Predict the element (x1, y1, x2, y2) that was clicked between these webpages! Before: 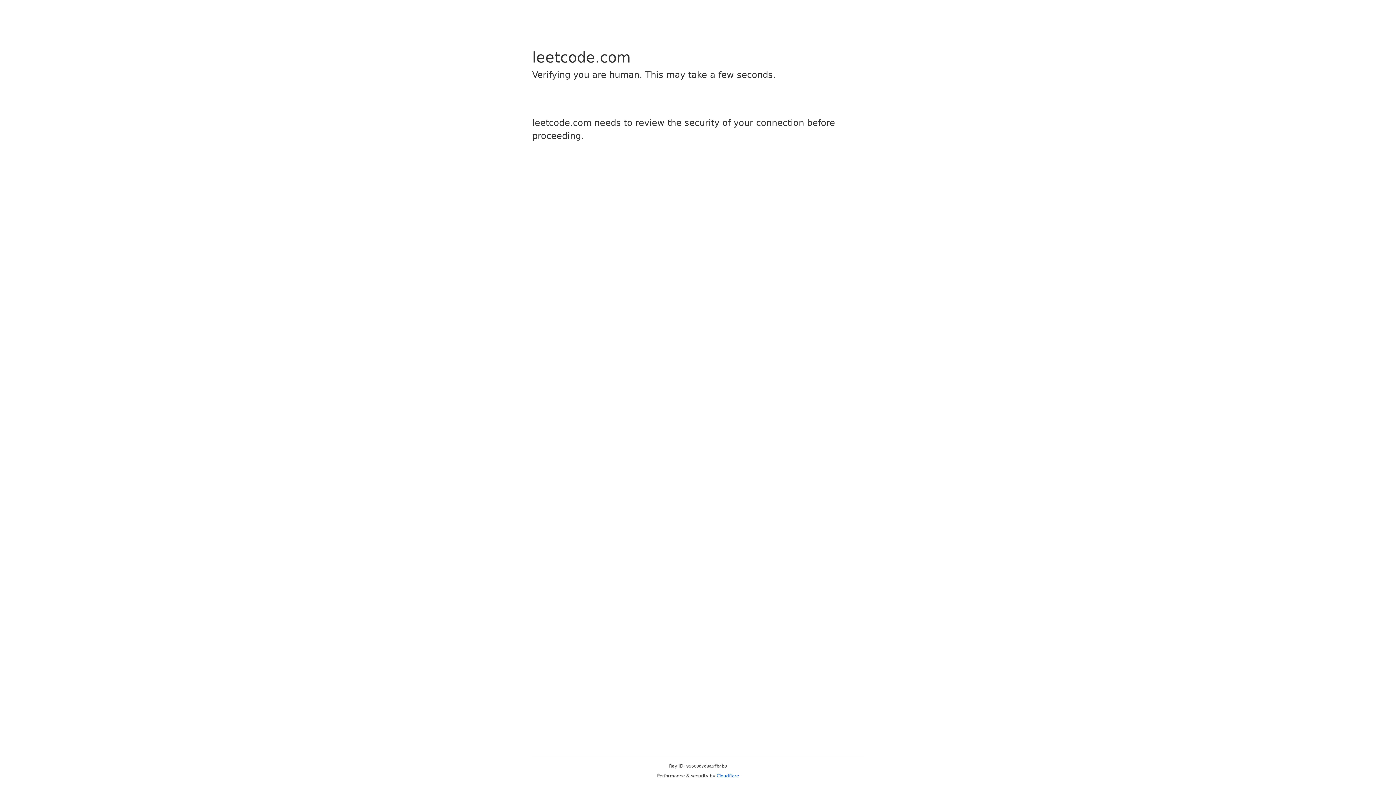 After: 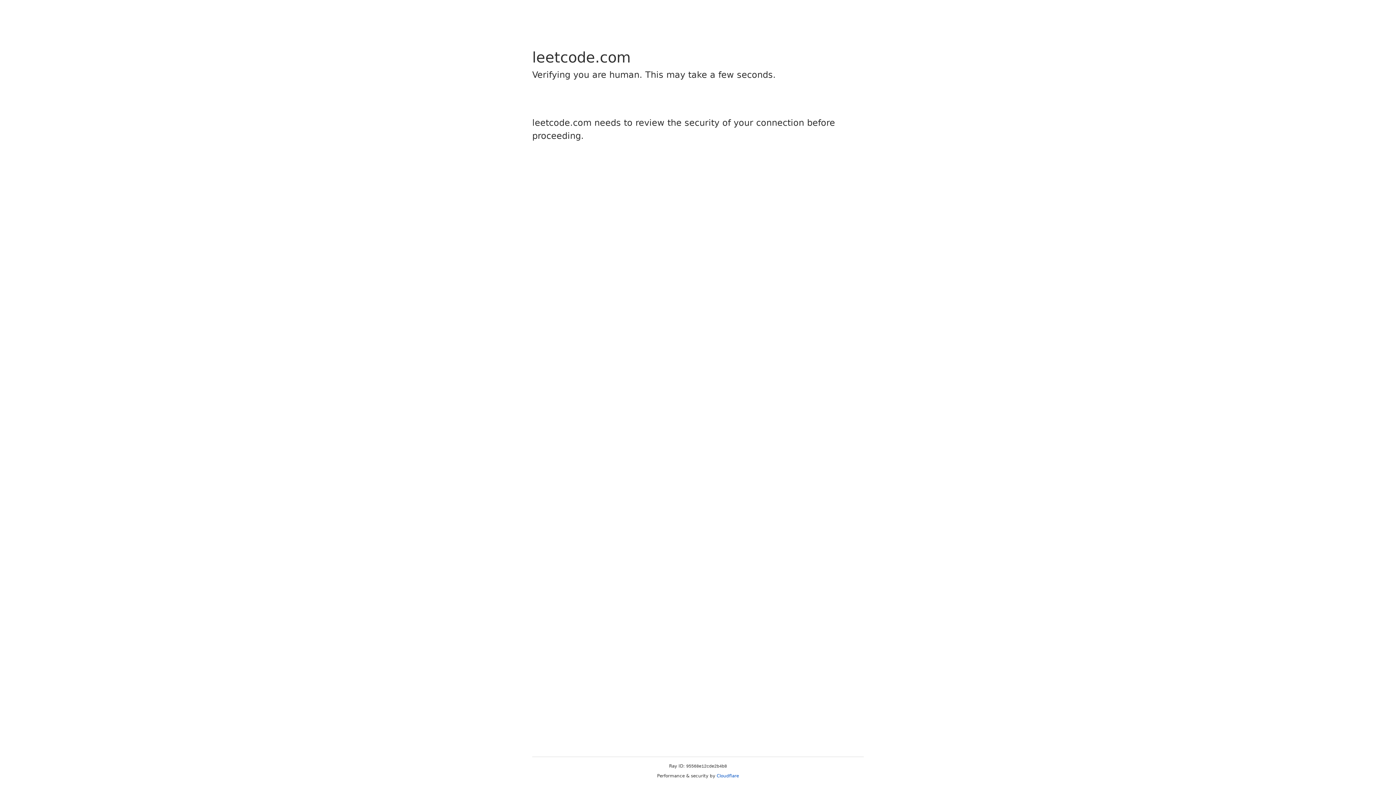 Action: bbox: (716, 773, 739, 778) label: Cloudflare